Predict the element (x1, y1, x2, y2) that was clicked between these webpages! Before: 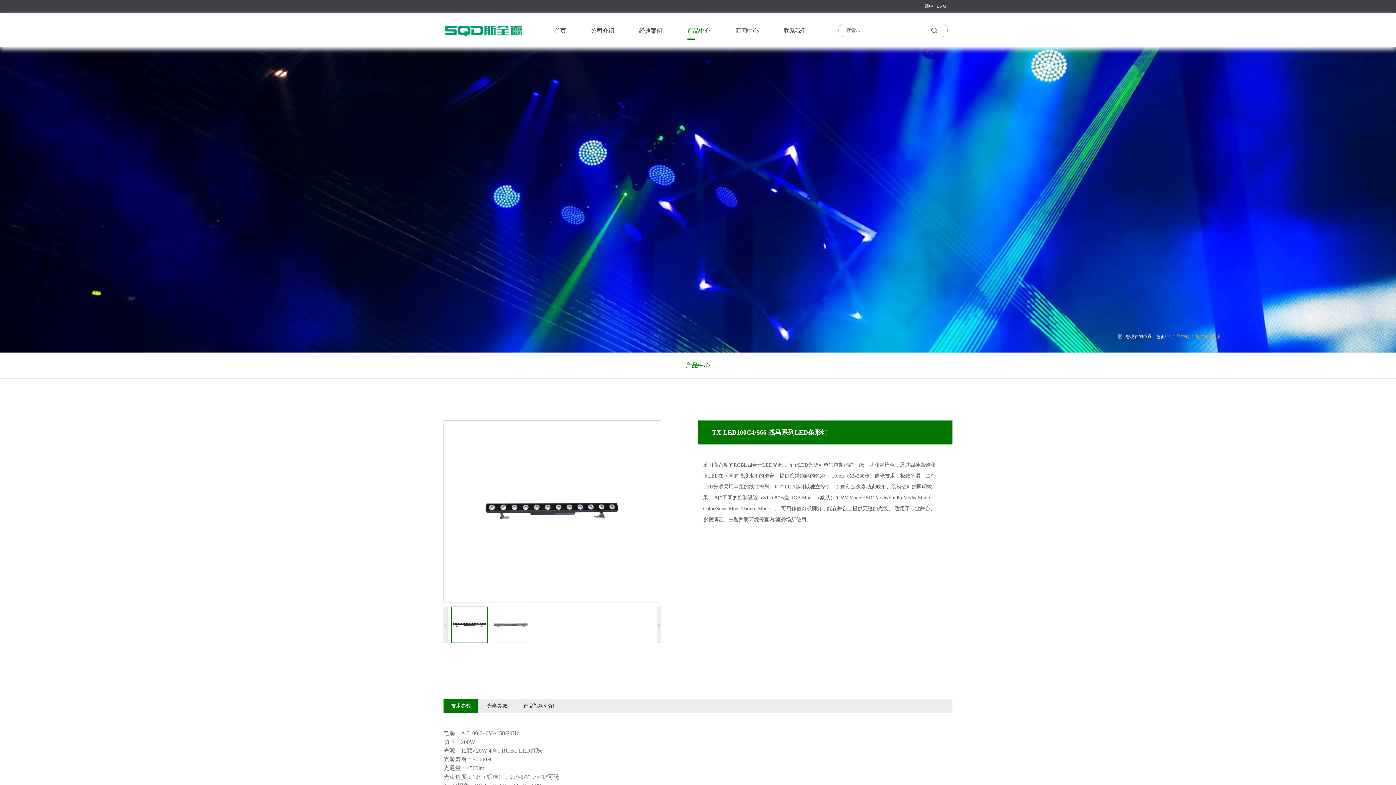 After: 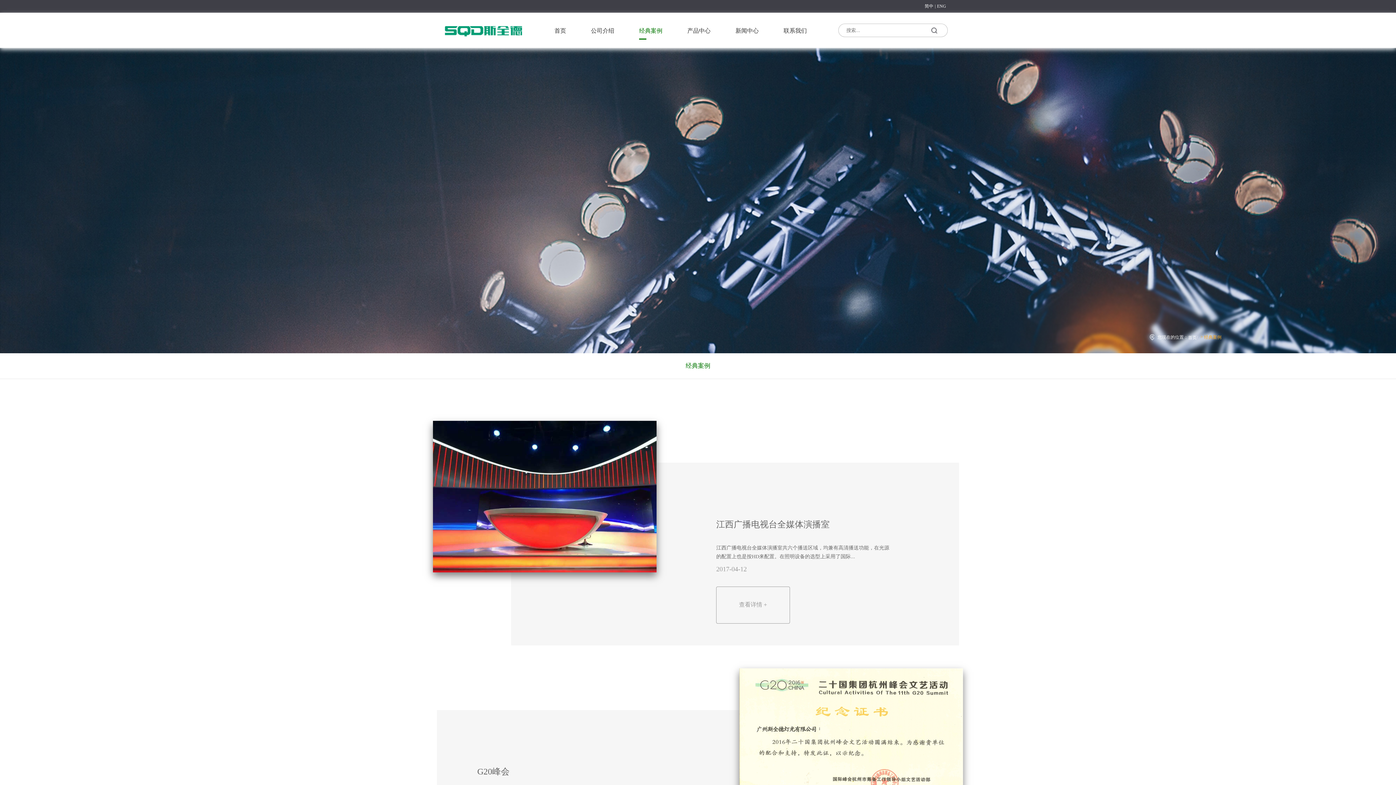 Action: label: 经典案例 bbox: (639, 12, 662, 49)